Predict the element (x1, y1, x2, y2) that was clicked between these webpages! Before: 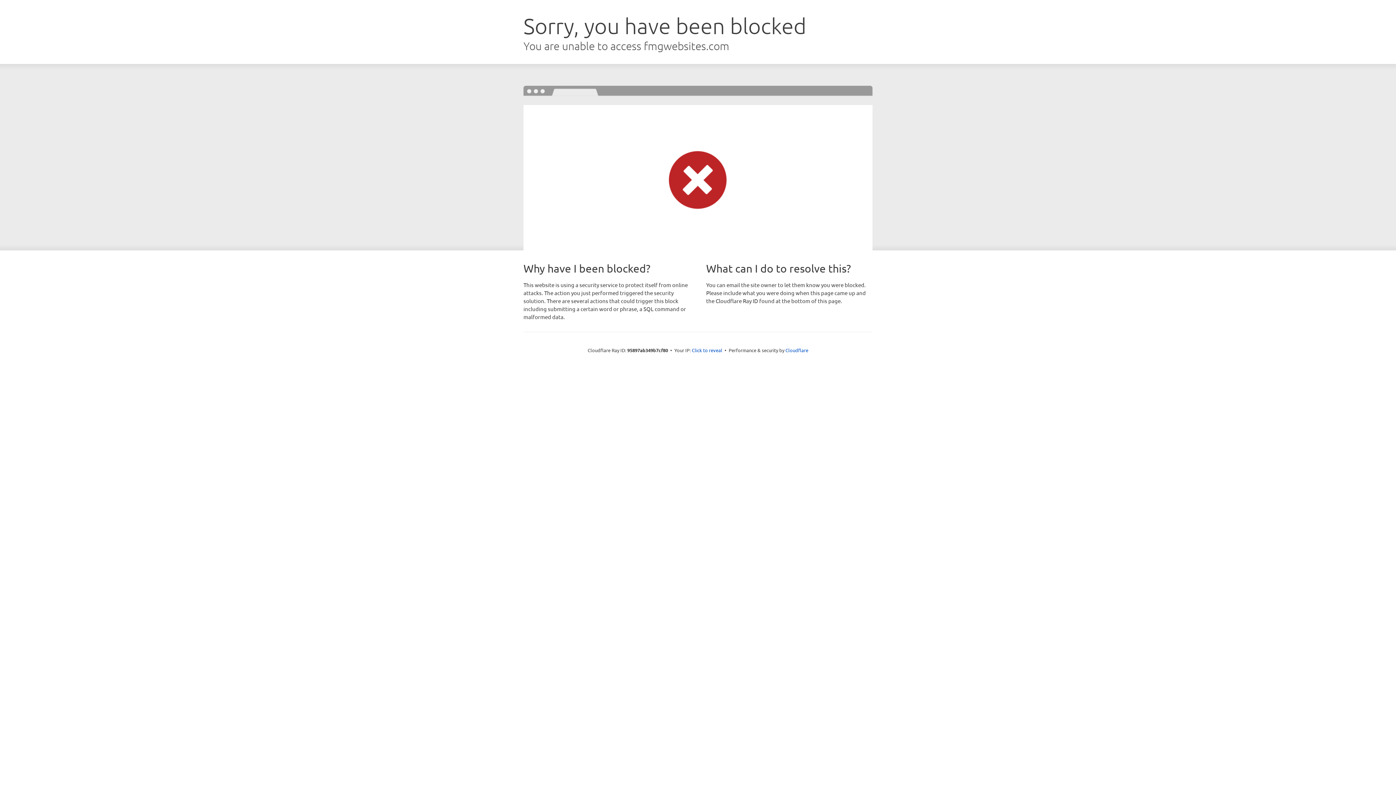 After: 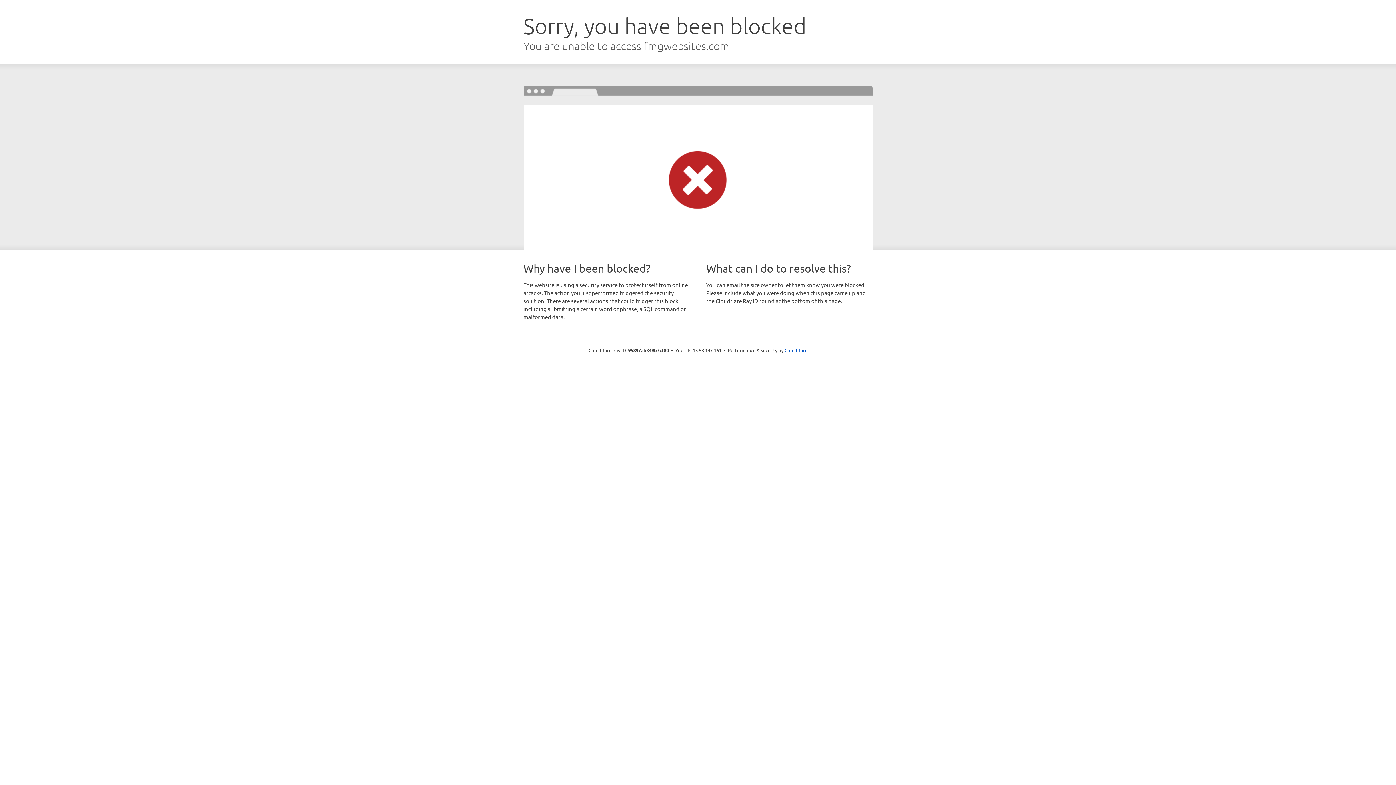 Action: label: Click to reveal bbox: (692, 346, 722, 353)